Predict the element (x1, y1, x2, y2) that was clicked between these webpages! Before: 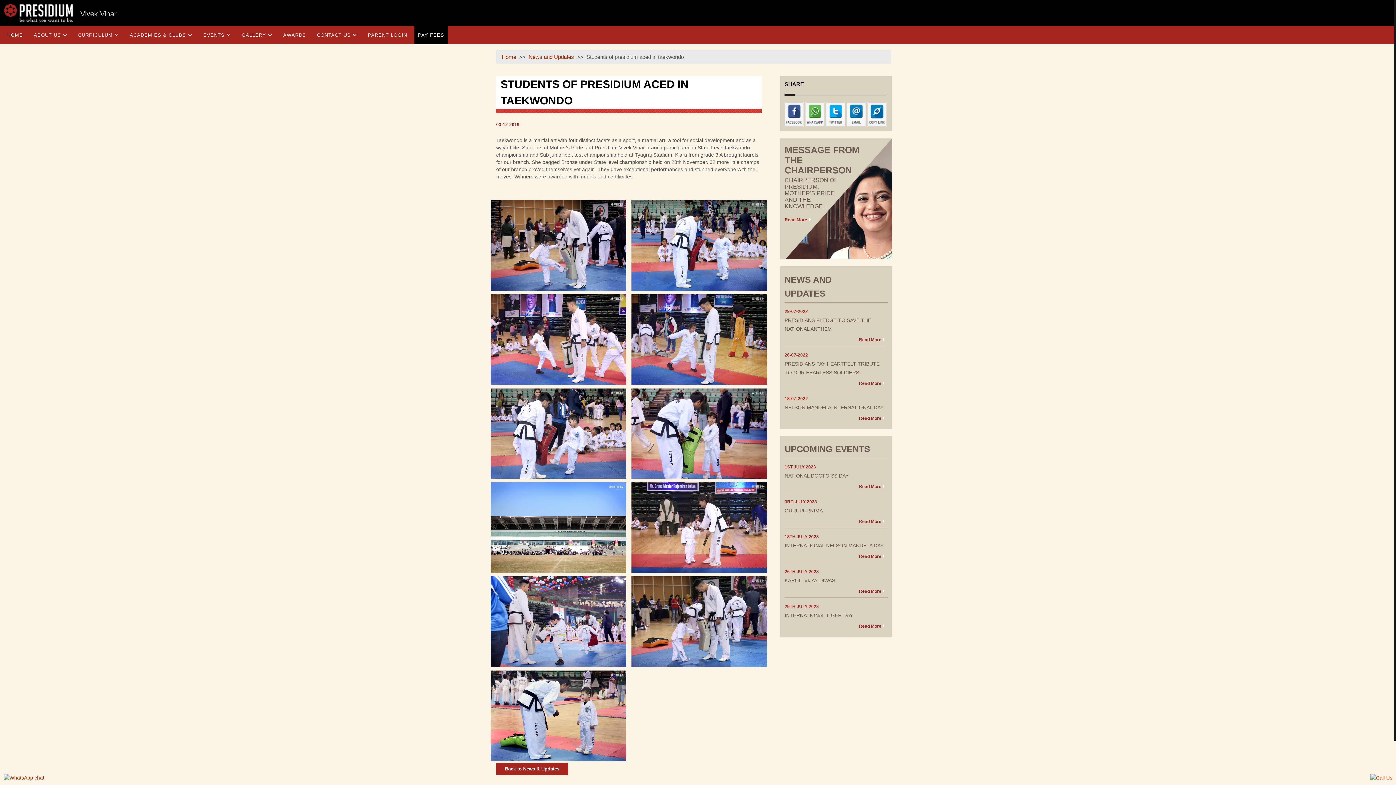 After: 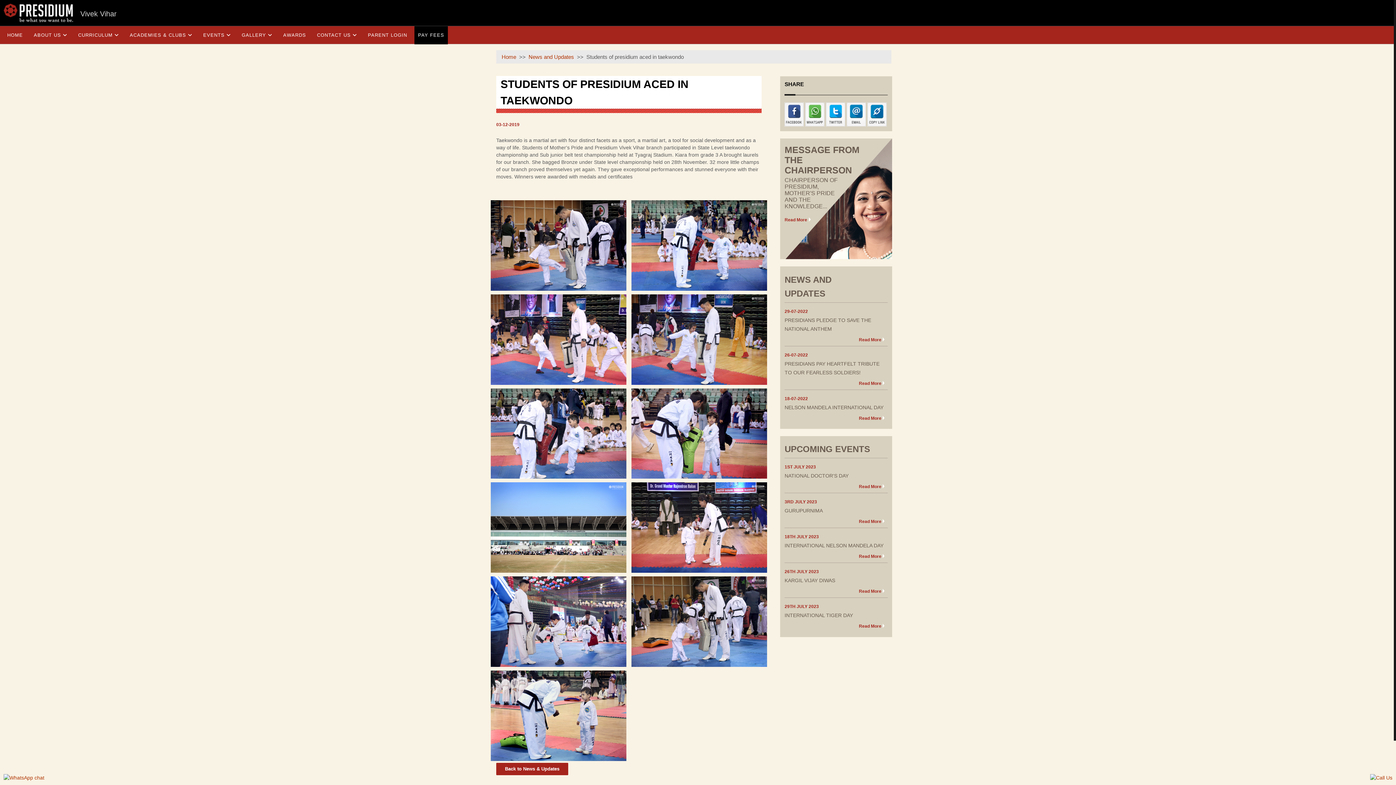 Action: bbox: (826, 111, 845, 117)